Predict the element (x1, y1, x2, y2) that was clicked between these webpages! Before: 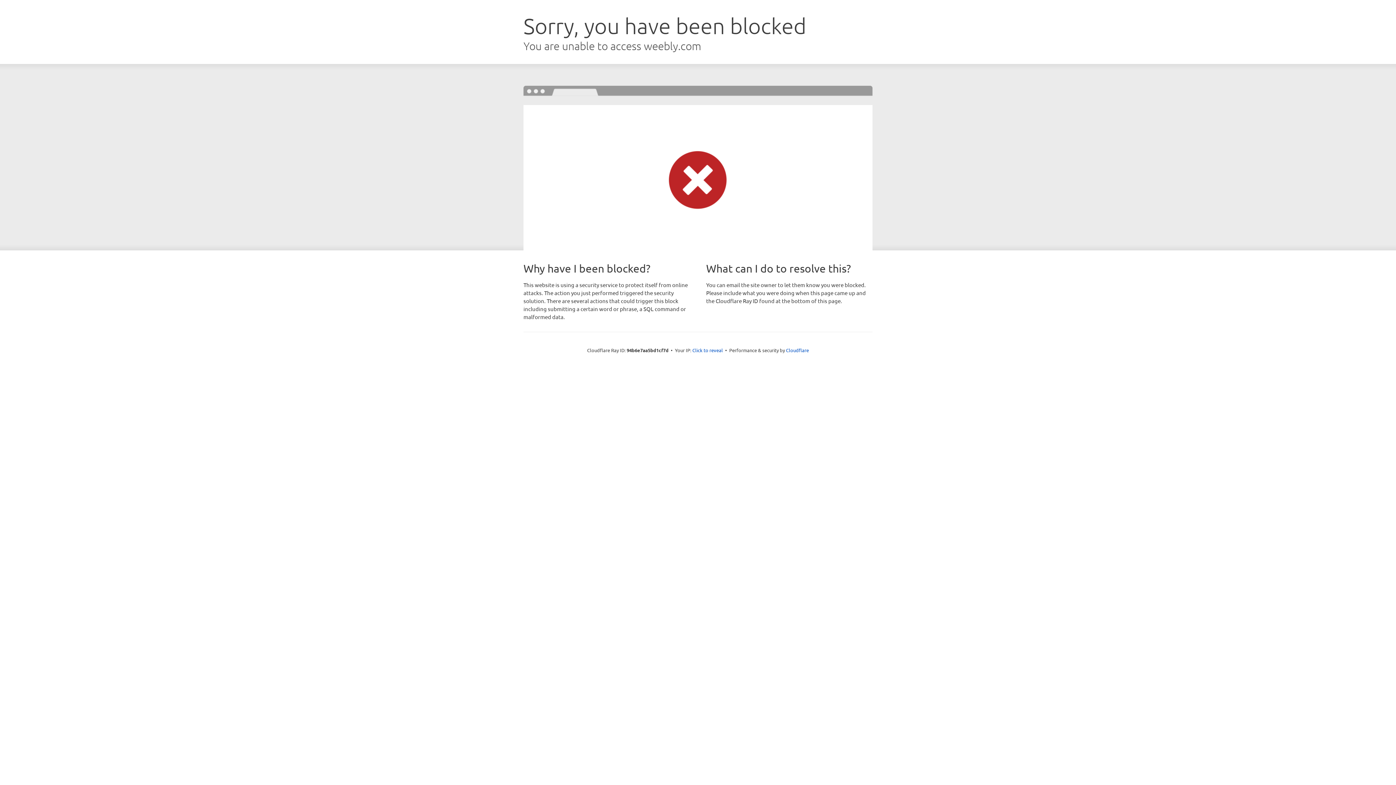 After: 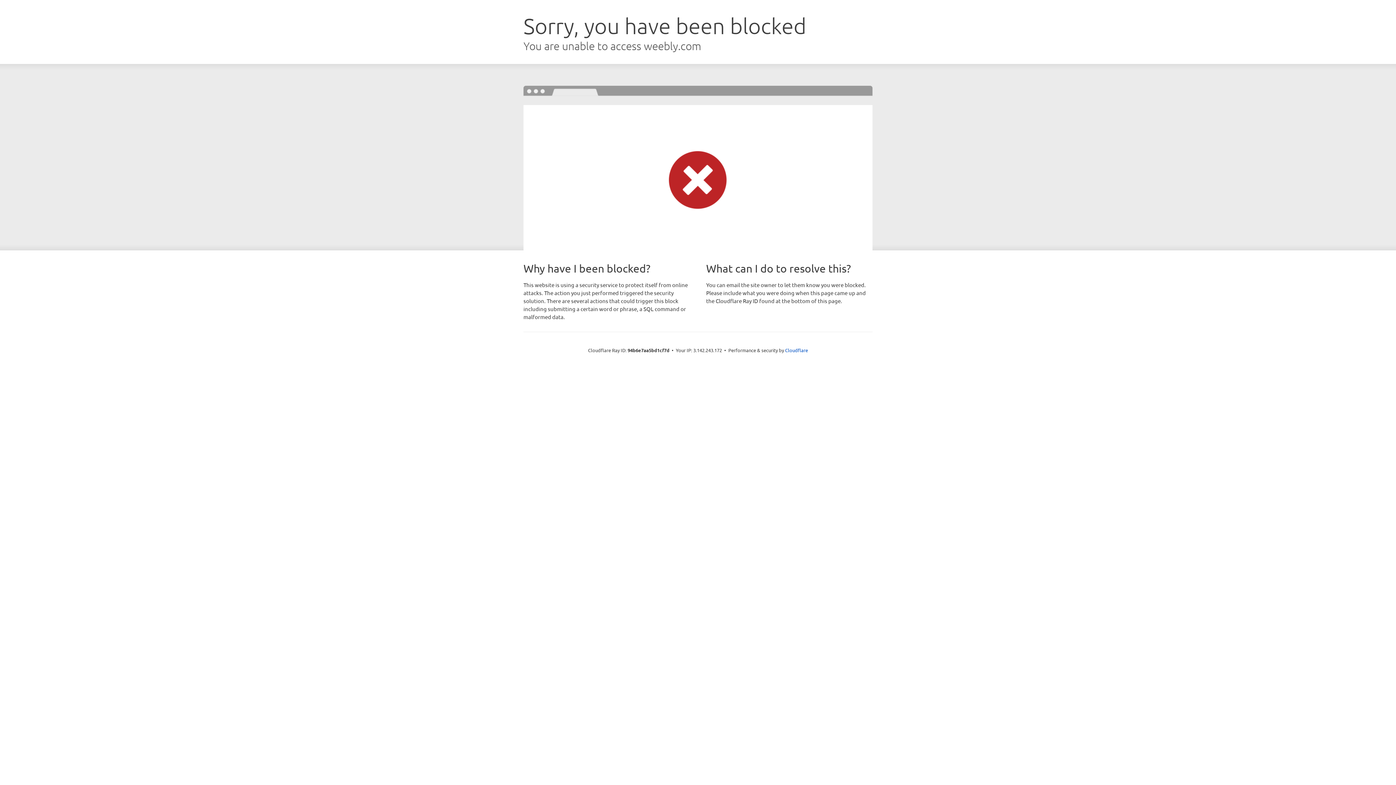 Action: bbox: (692, 346, 723, 353) label: Click to reveal